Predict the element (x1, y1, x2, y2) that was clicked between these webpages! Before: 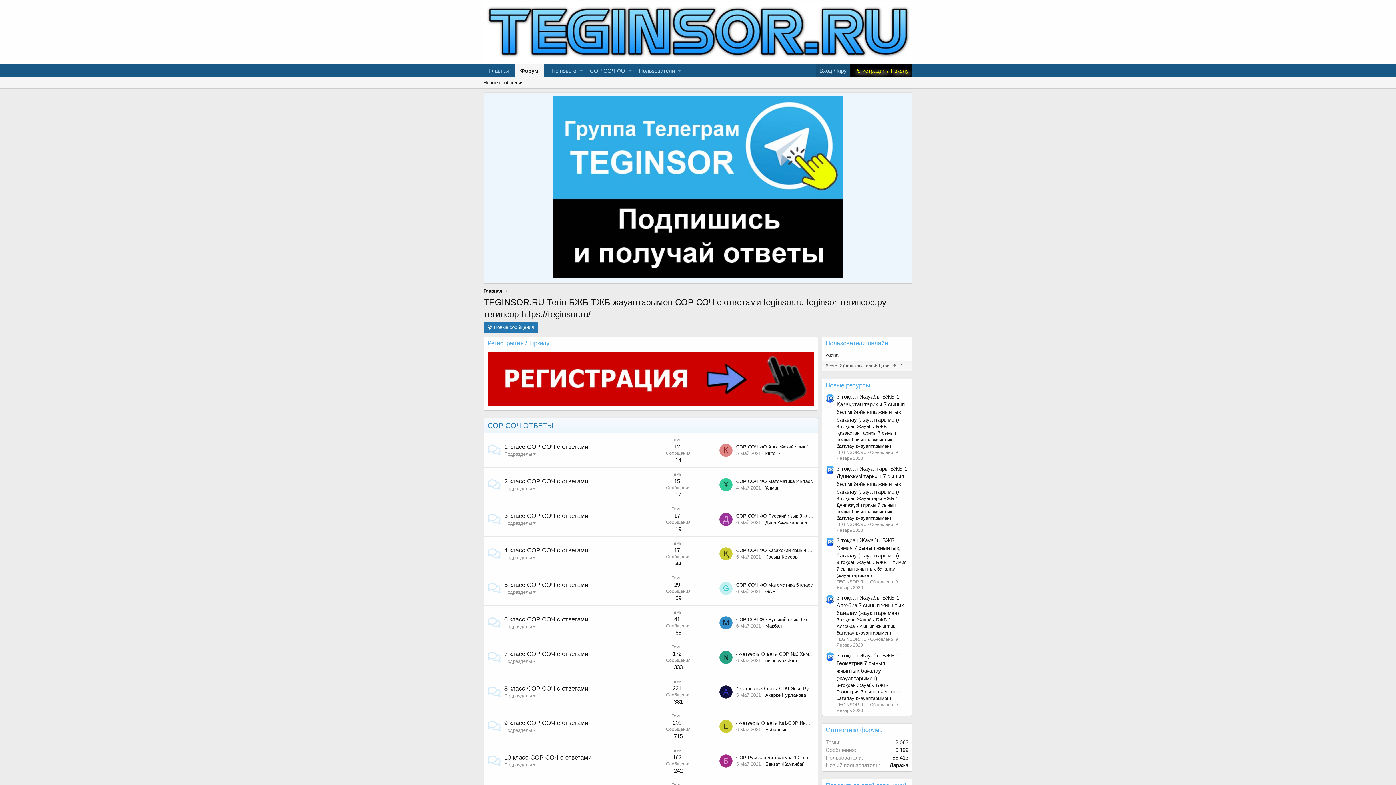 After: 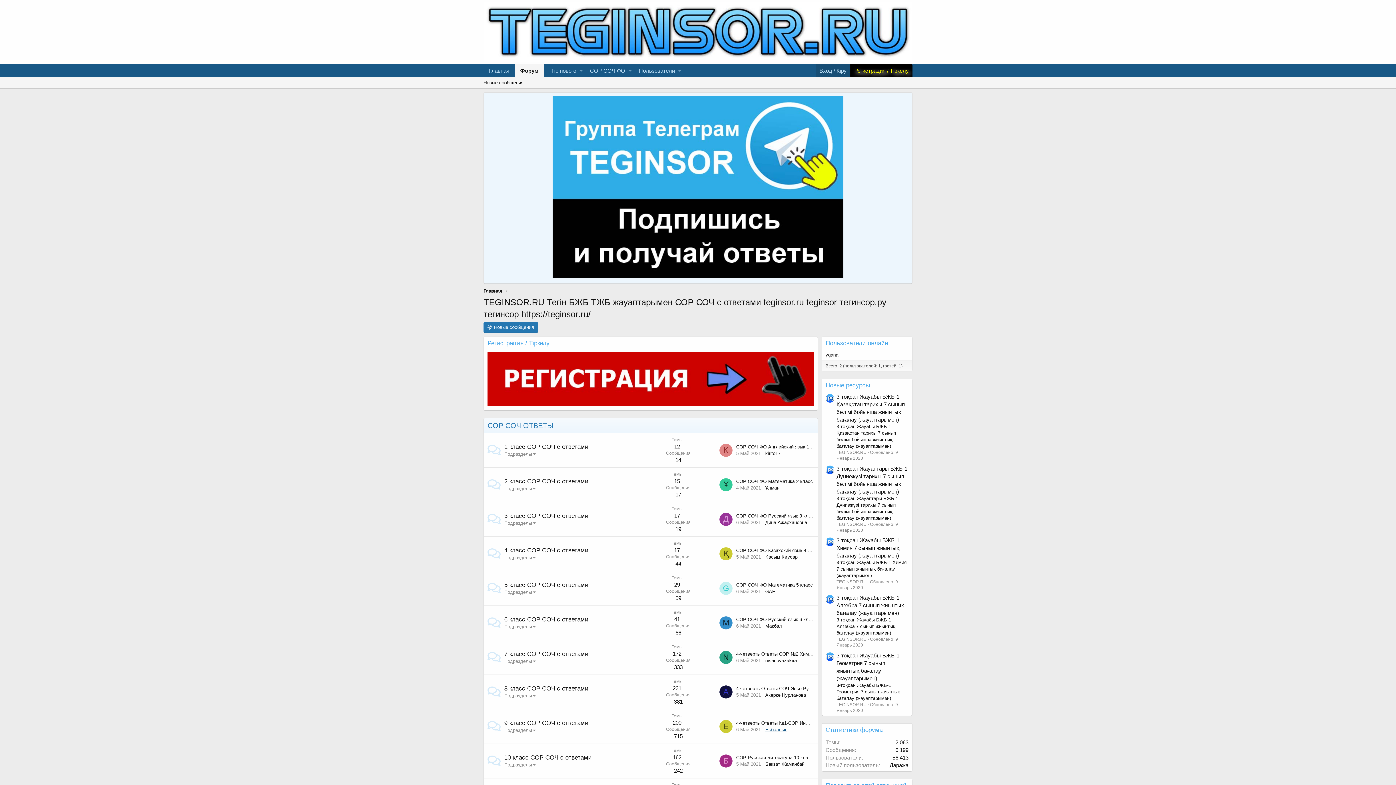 Action: label: Есболсын bbox: (765, 727, 787, 732)